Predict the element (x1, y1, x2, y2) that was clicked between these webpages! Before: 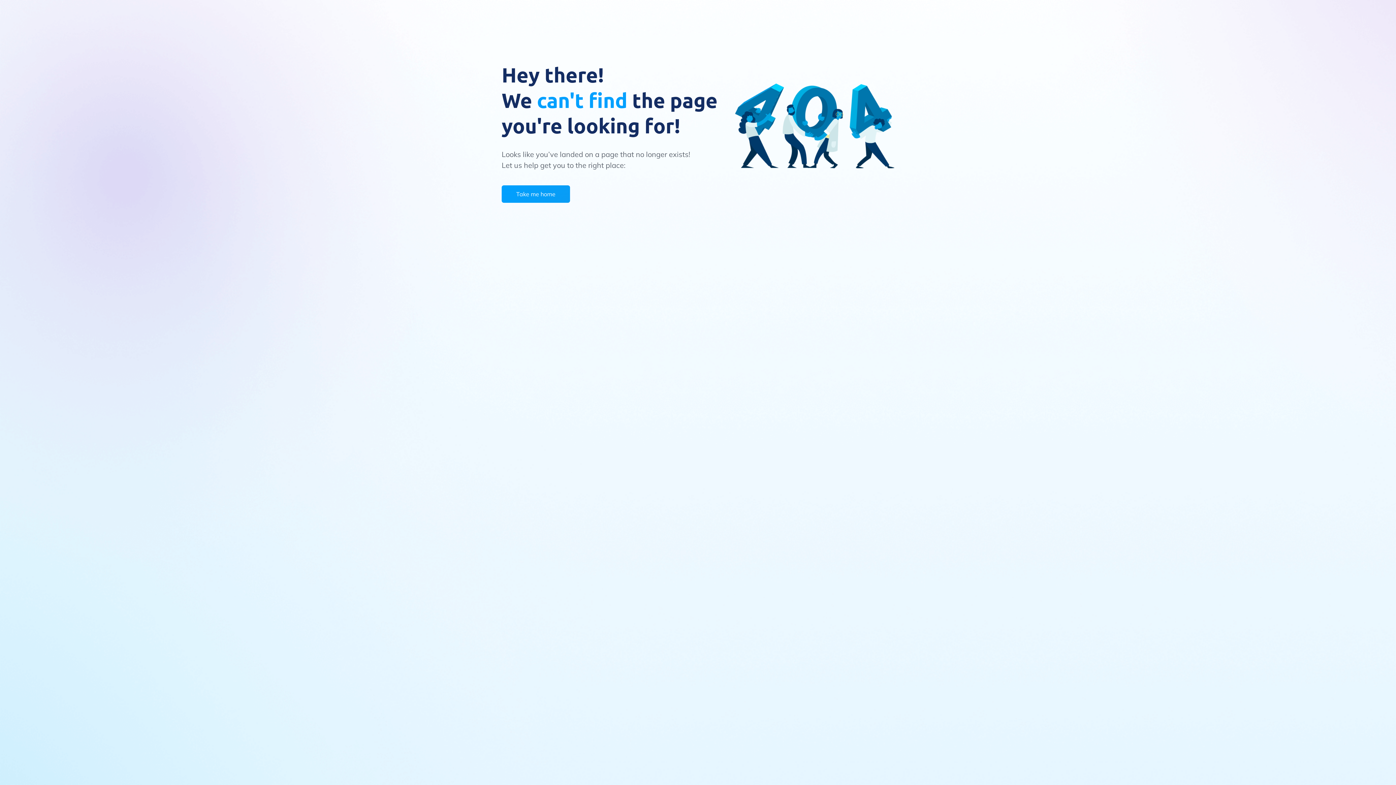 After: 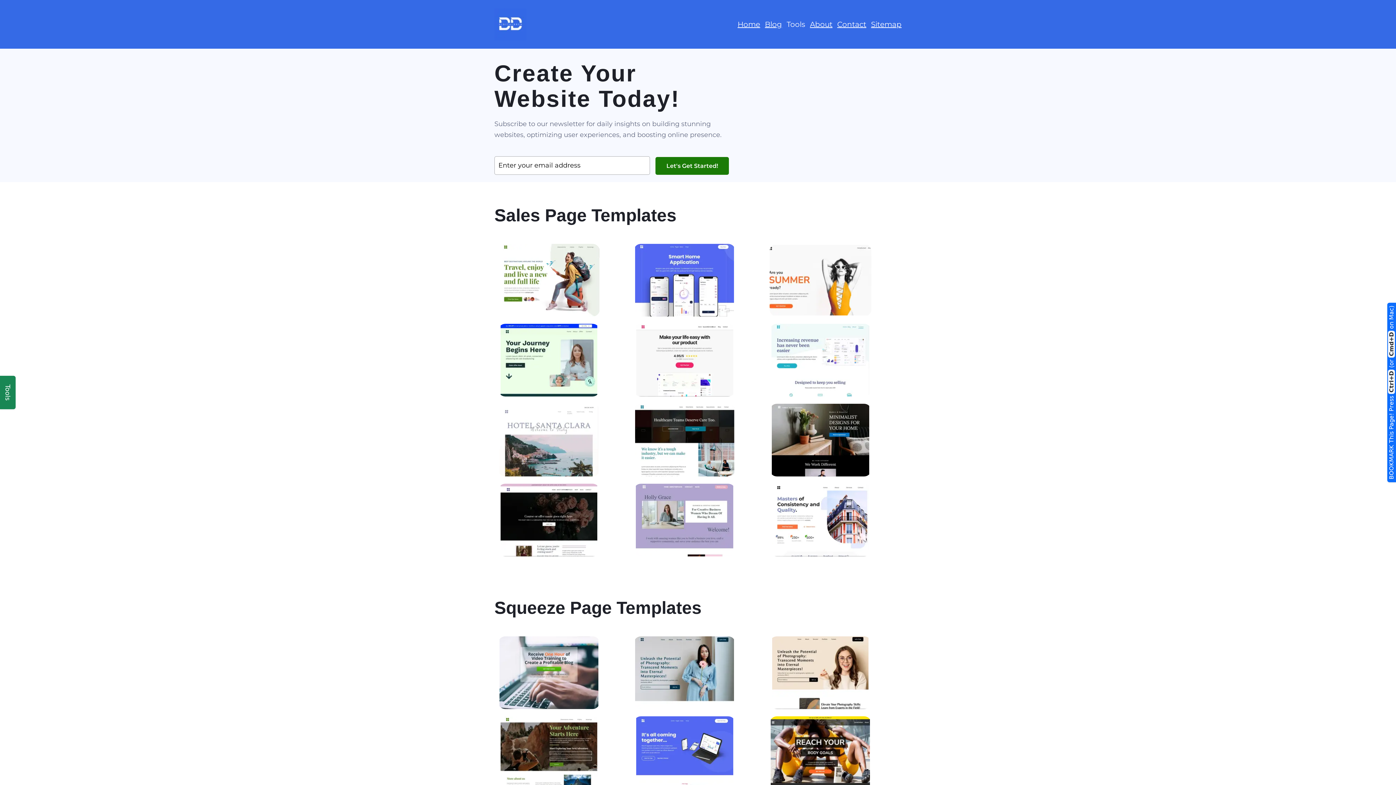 Action: label: Take me home bbox: (501, 185, 570, 202)